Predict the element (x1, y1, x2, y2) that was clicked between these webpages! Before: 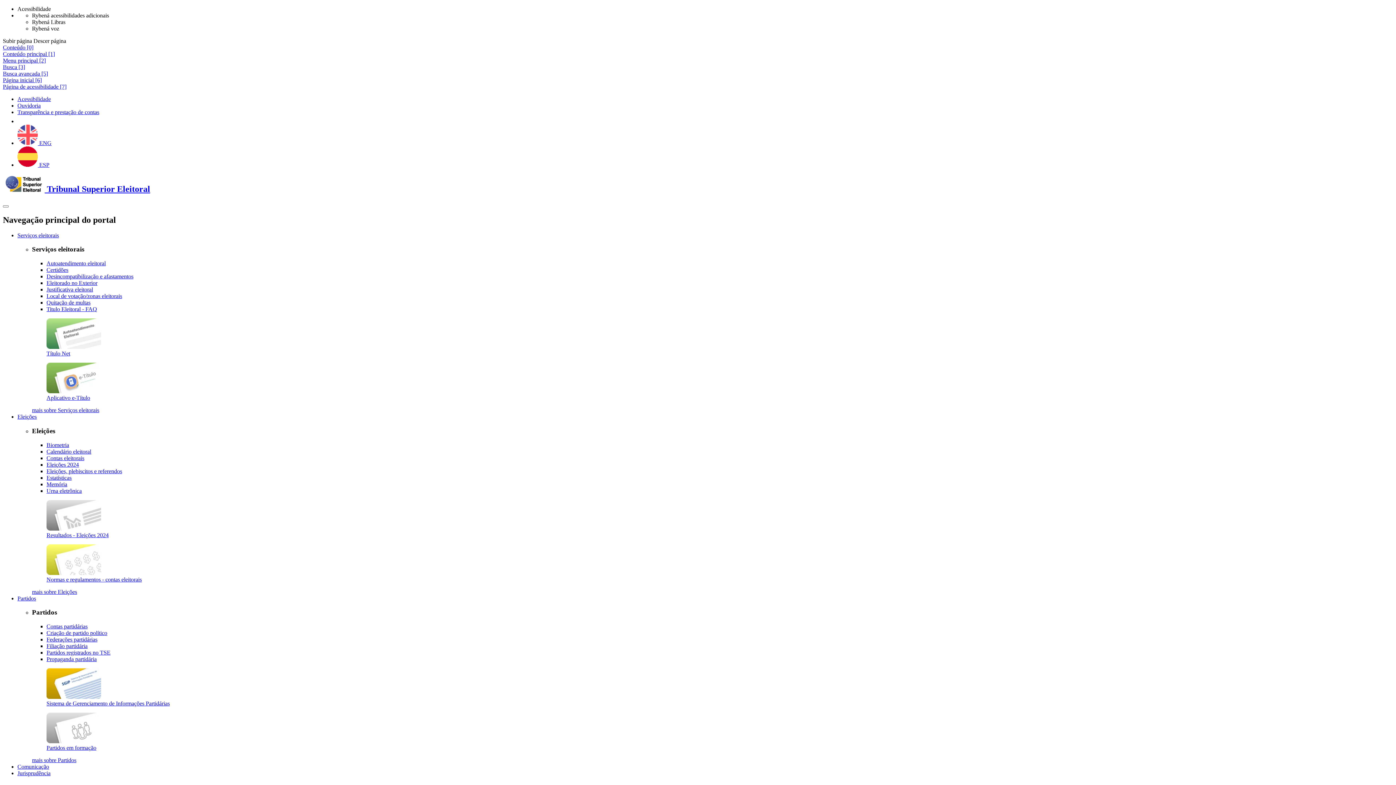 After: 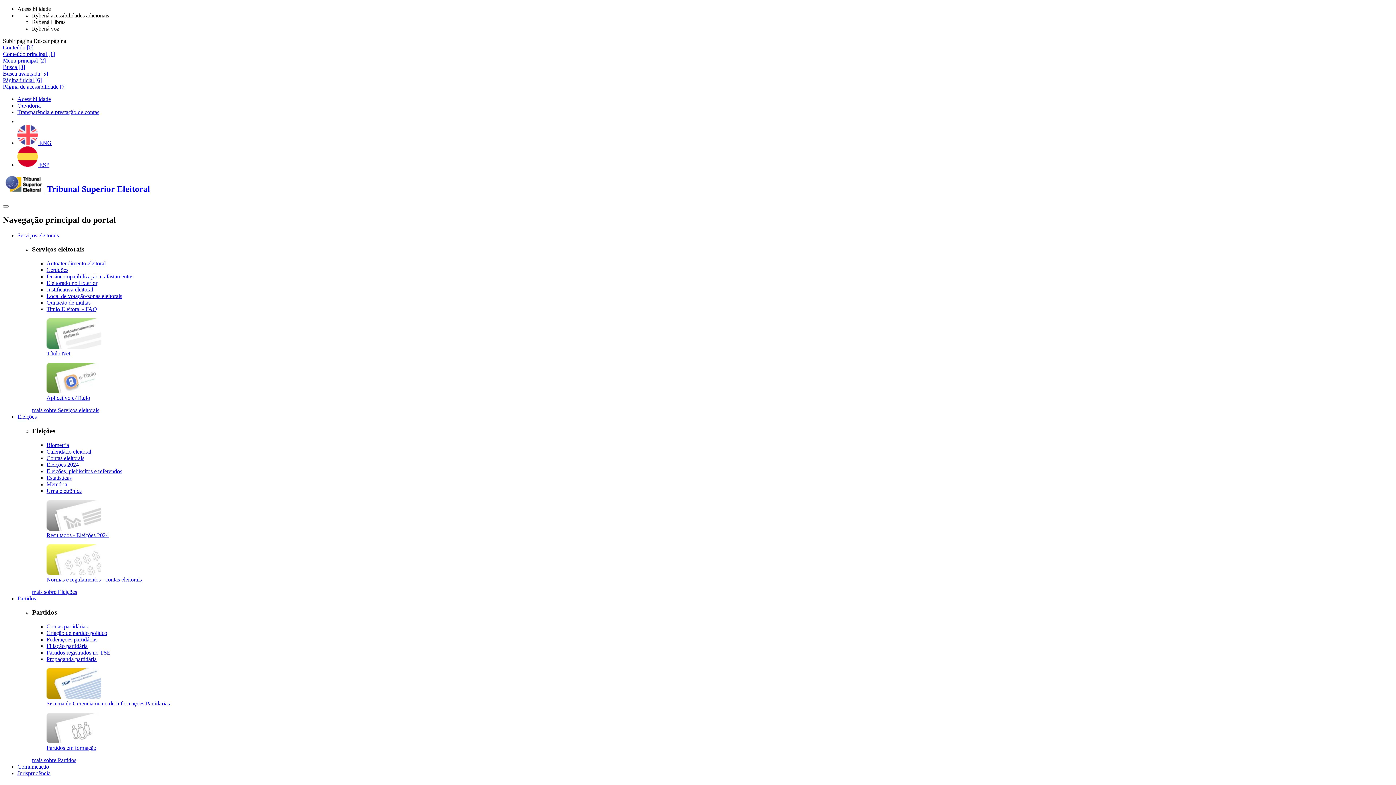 Action: label: Jurisprudência bbox: (17, 770, 50, 776)